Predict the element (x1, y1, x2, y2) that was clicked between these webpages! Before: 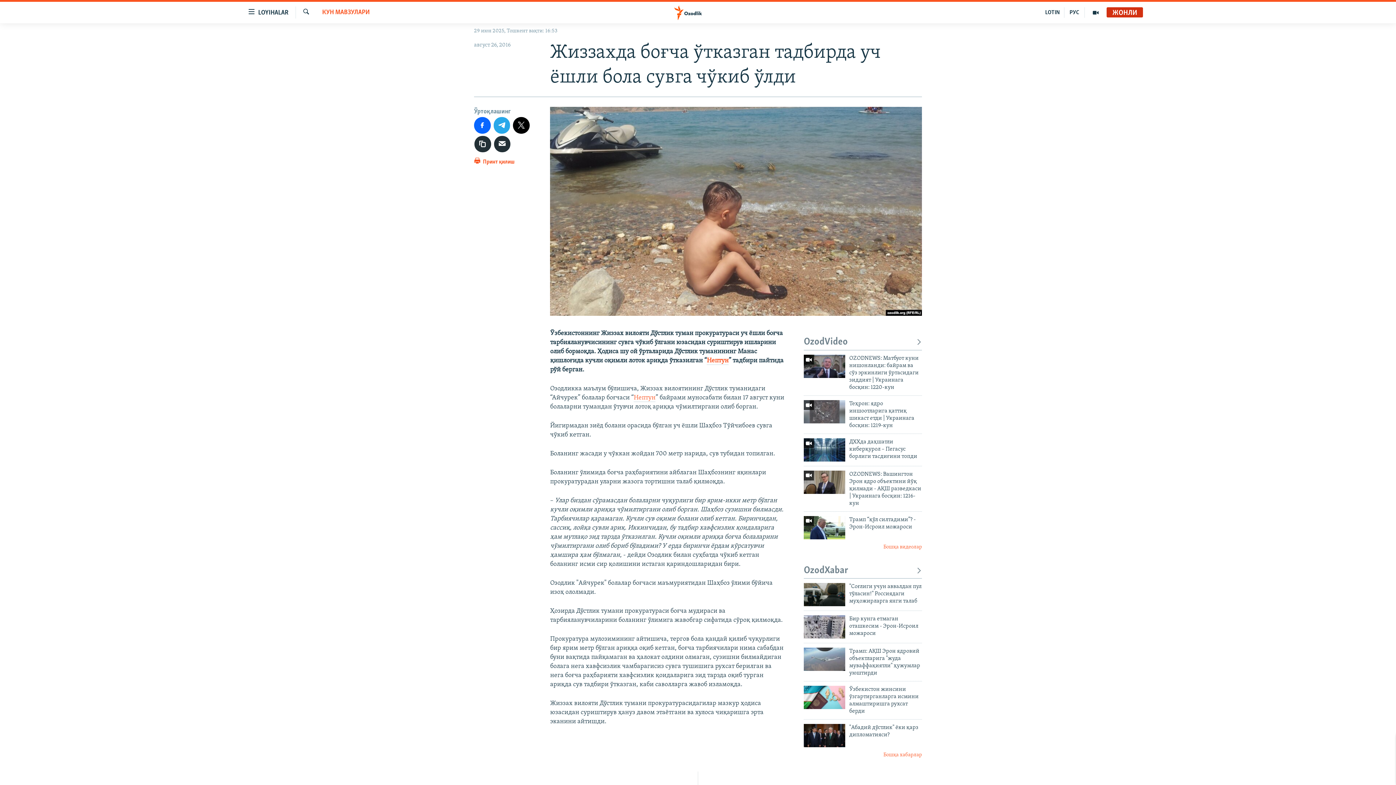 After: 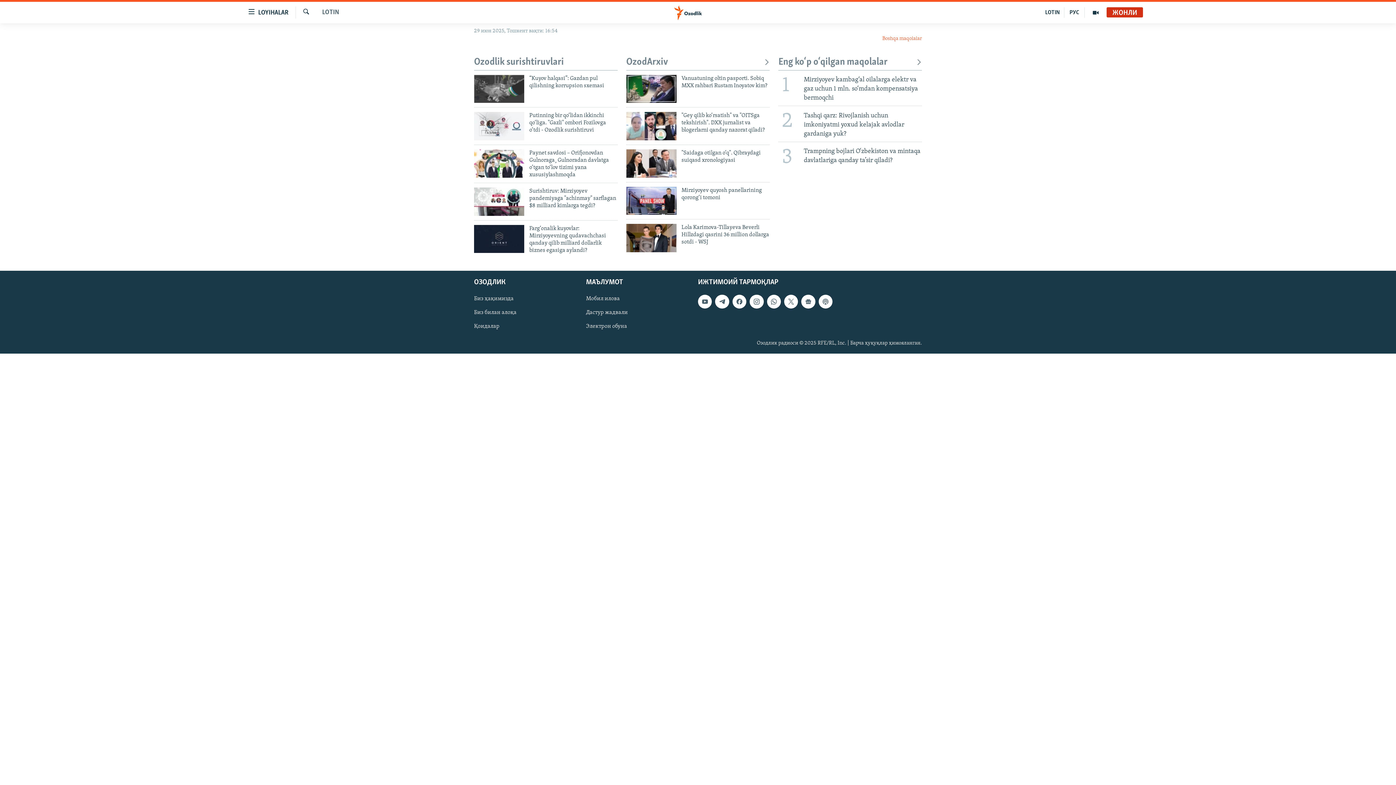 Action: bbox: (1041, 7, 1064, 17) label: LOTIN